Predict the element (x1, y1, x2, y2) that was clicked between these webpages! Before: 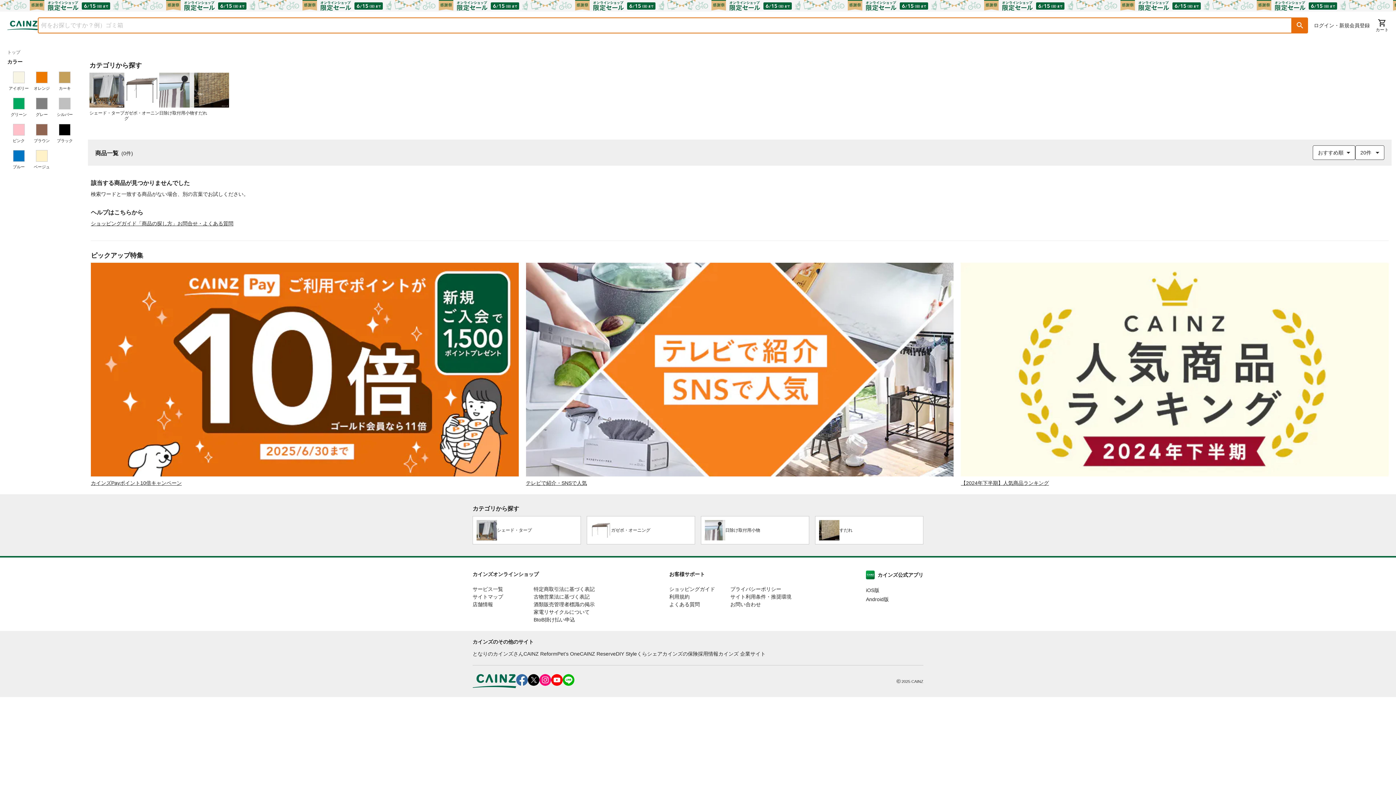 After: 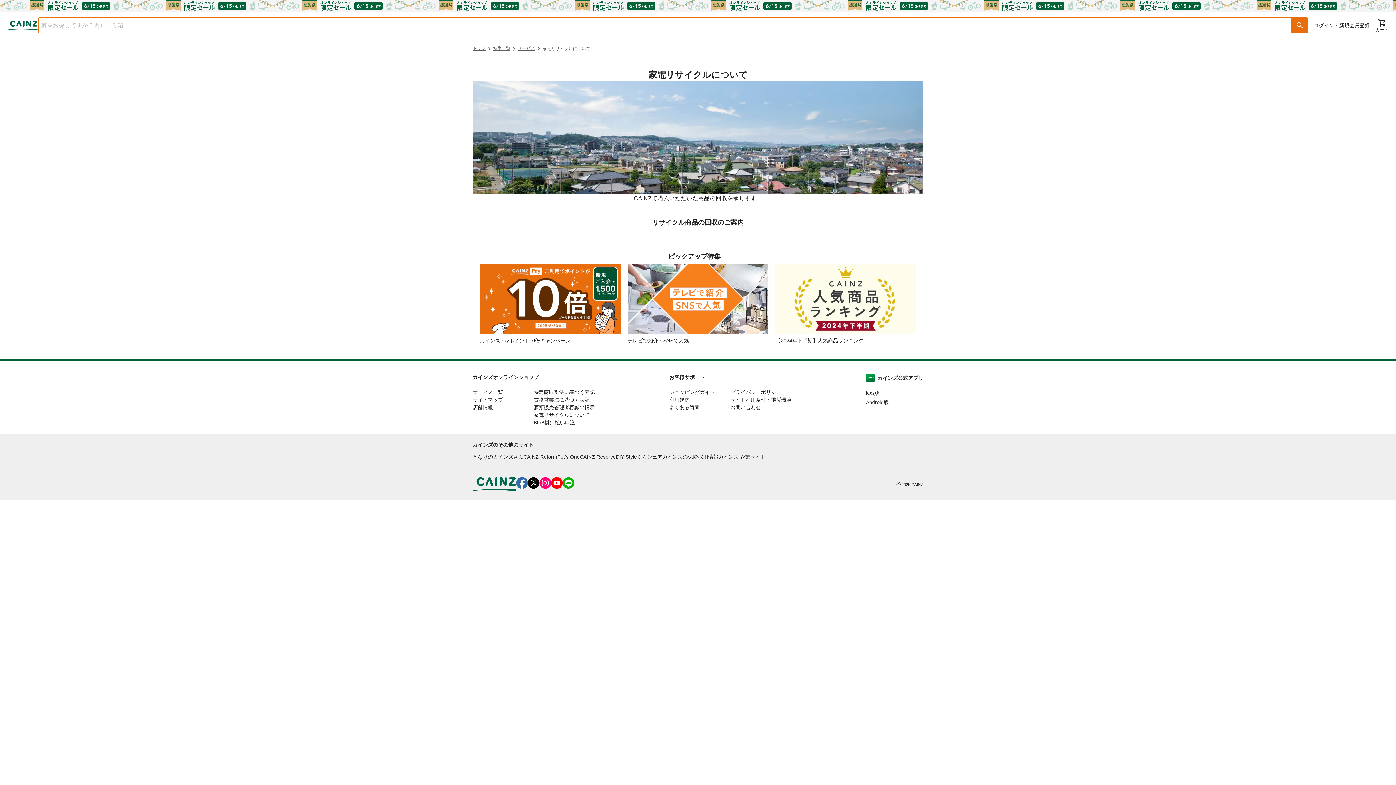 Action: bbox: (533, 609, 589, 615) label: 家電リサイクルについて